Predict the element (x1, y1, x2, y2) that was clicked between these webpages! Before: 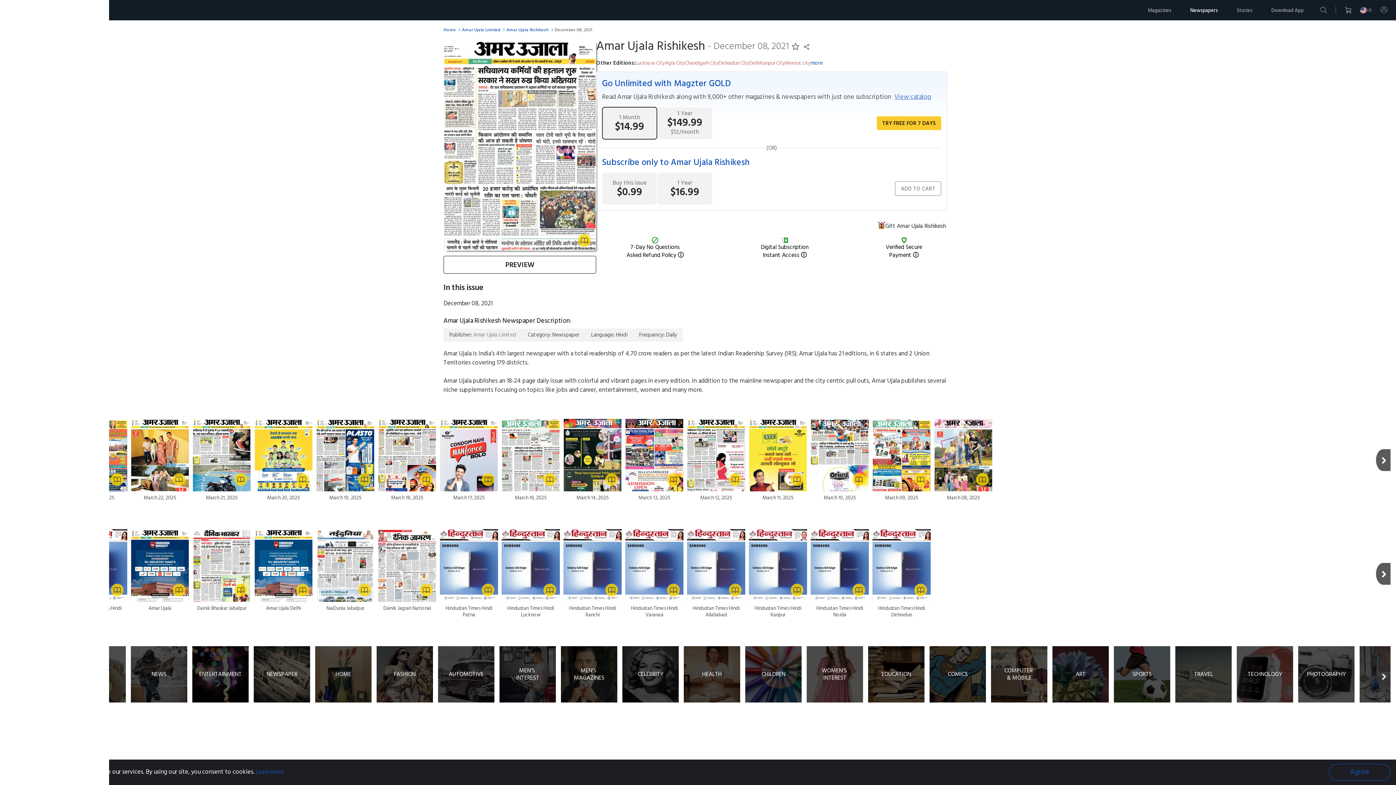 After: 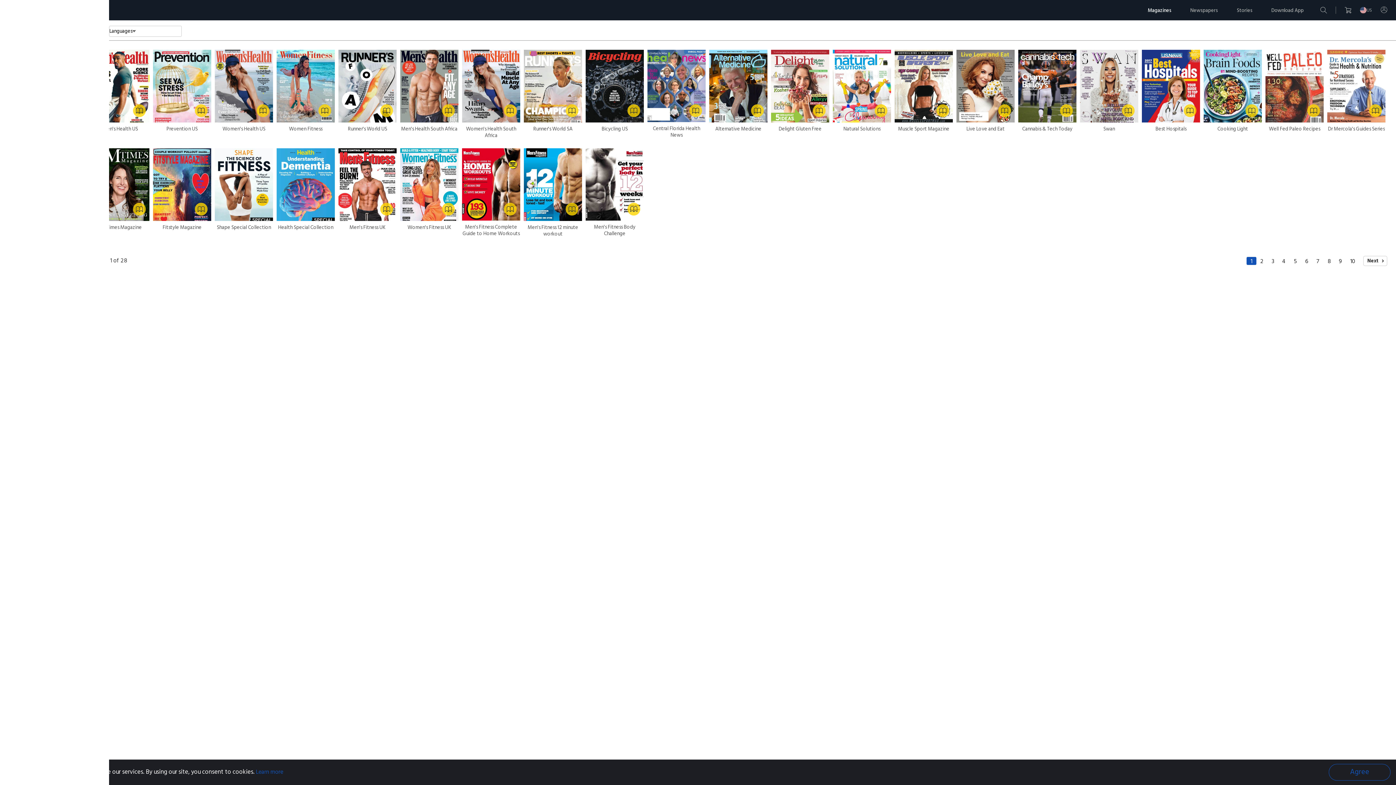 Action: bbox: (684, 646, 740, 702) label: HEALTH